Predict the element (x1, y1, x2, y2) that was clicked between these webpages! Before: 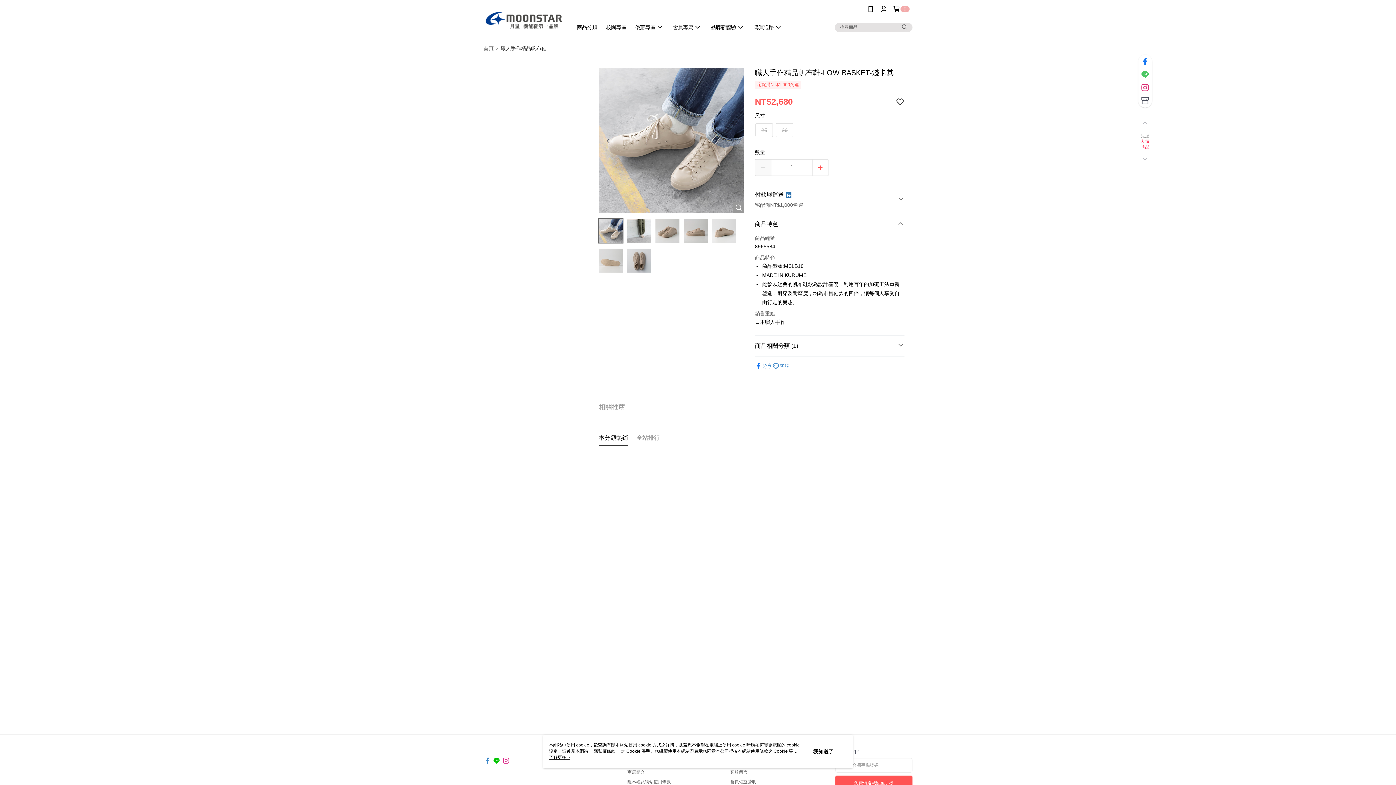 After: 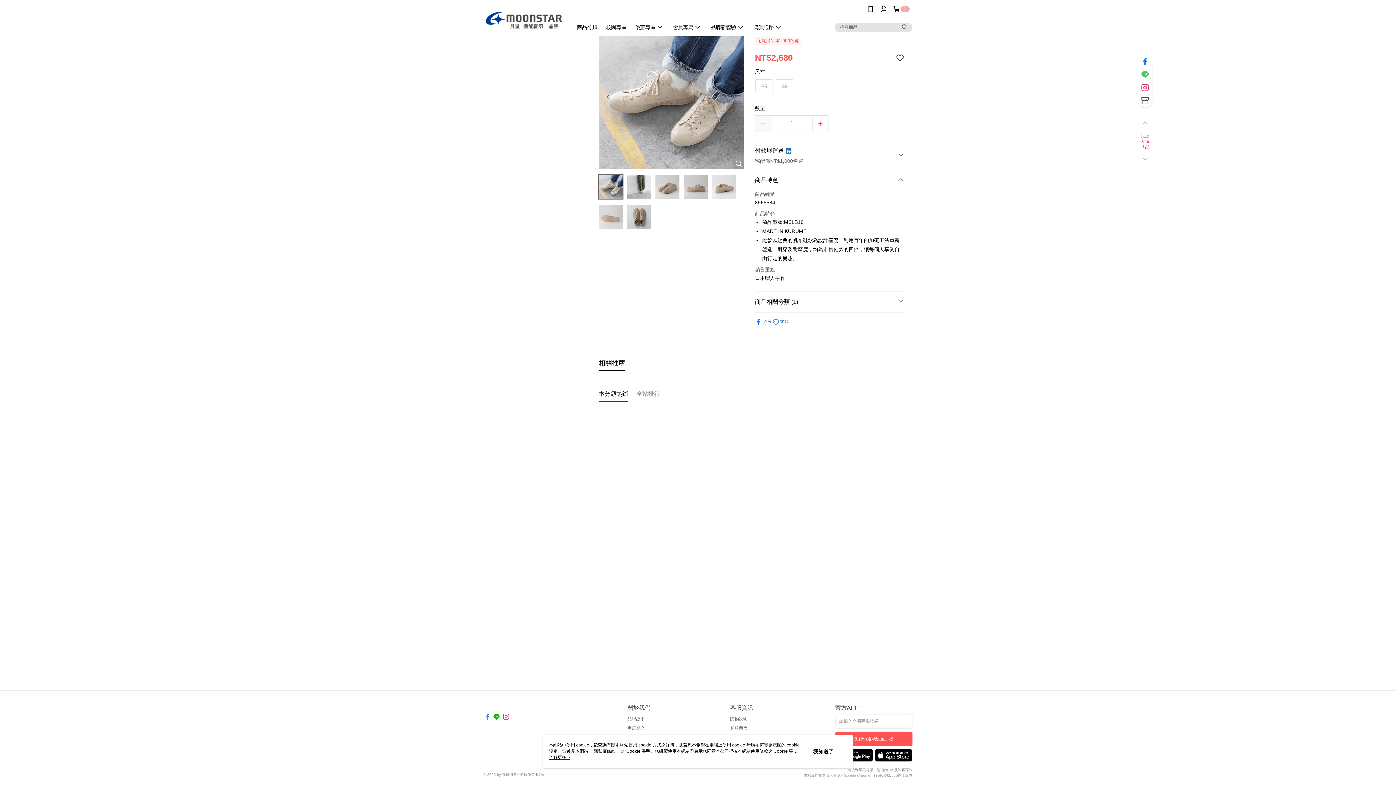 Action: label: 相關推薦 bbox: (598, 346, 625, 362)